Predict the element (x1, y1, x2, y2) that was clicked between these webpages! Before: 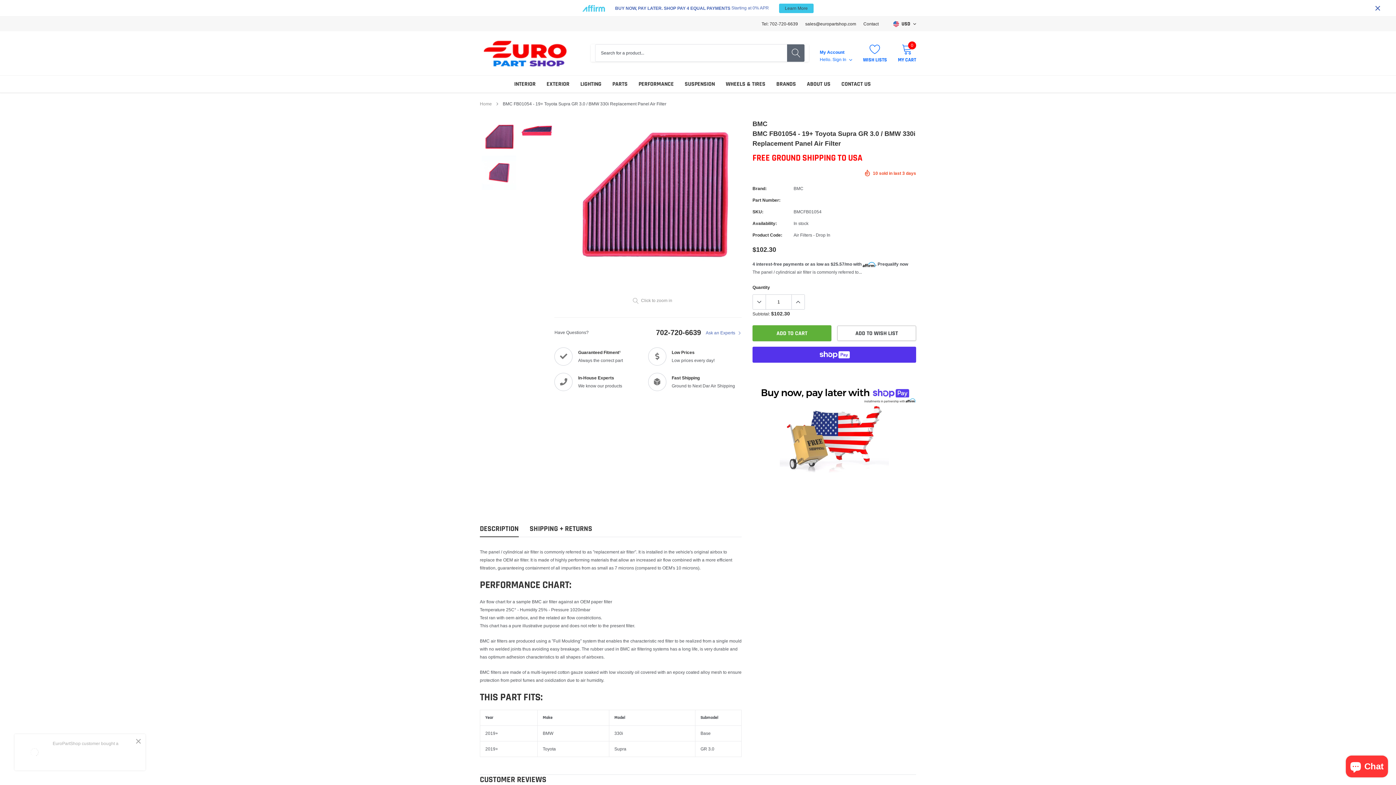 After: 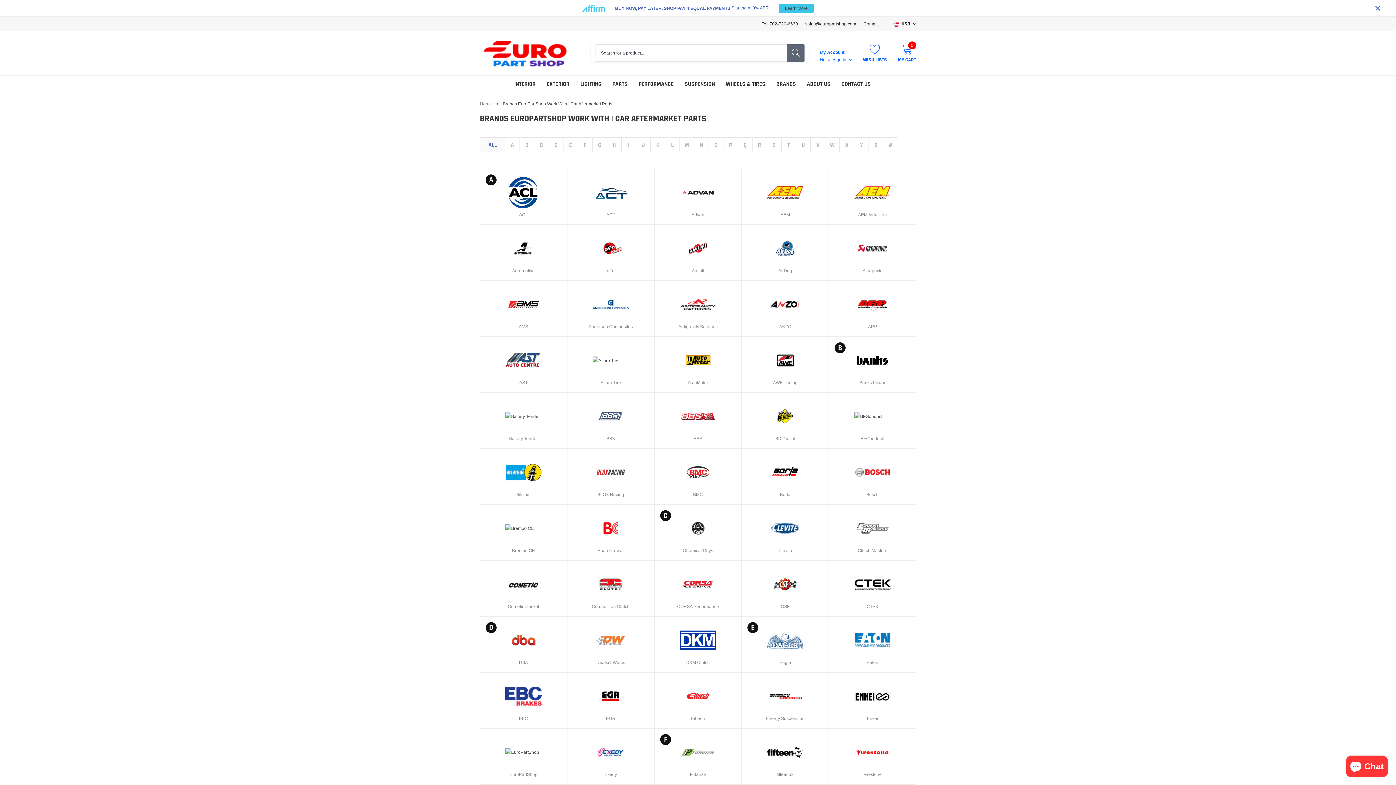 Action: bbox: (776, 80, 796, 87) label: link